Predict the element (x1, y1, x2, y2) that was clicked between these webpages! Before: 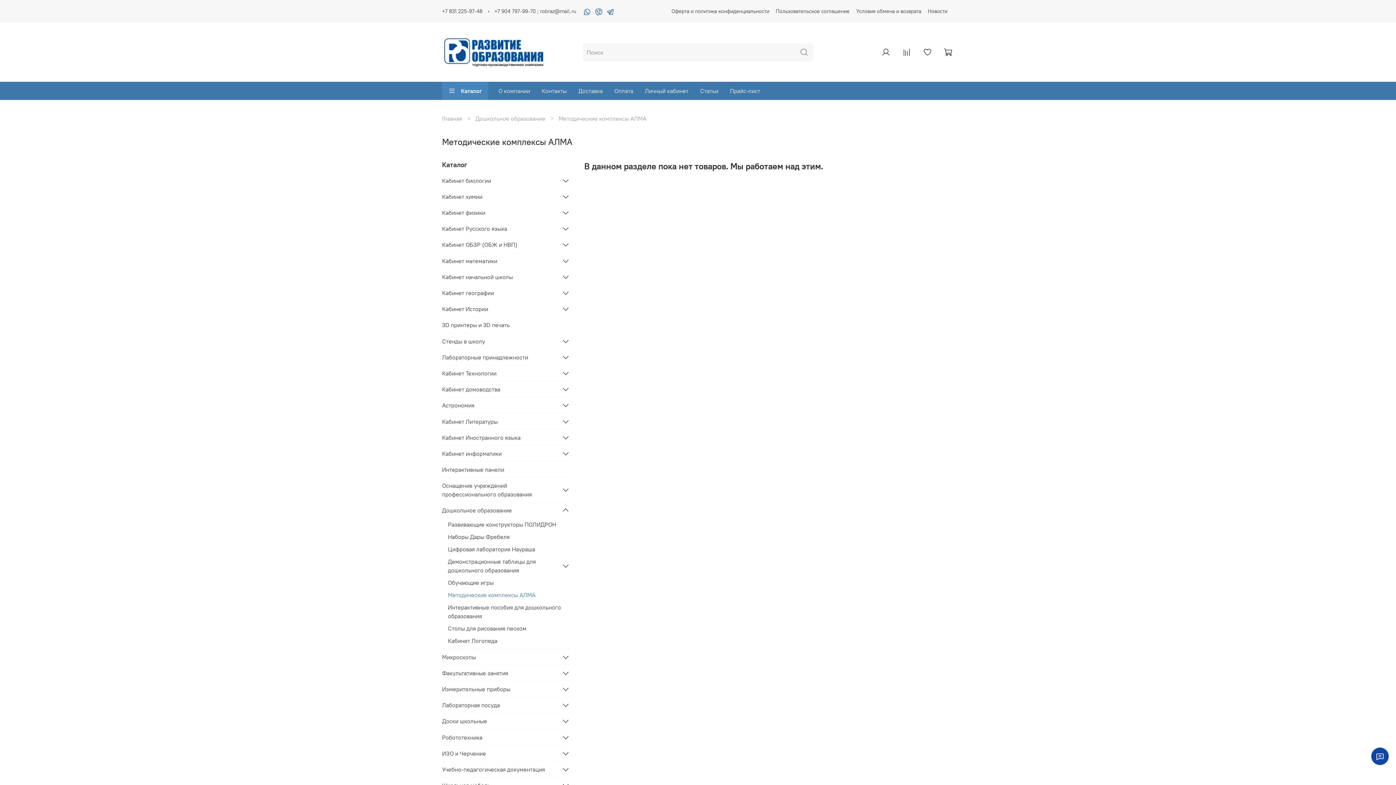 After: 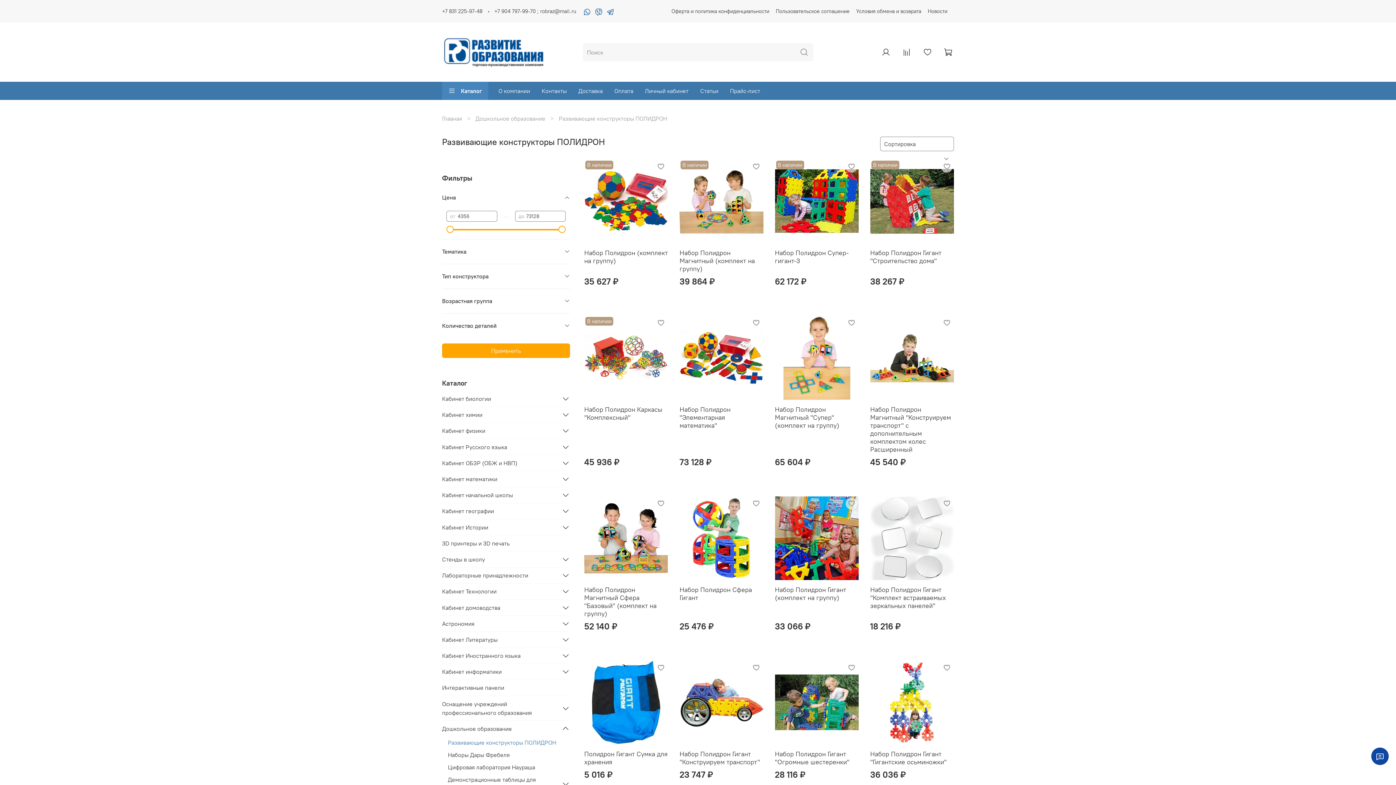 Action: label: Развивающие конструкторы ПОЛИДРОН bbox: (448, 518, 570, 530)